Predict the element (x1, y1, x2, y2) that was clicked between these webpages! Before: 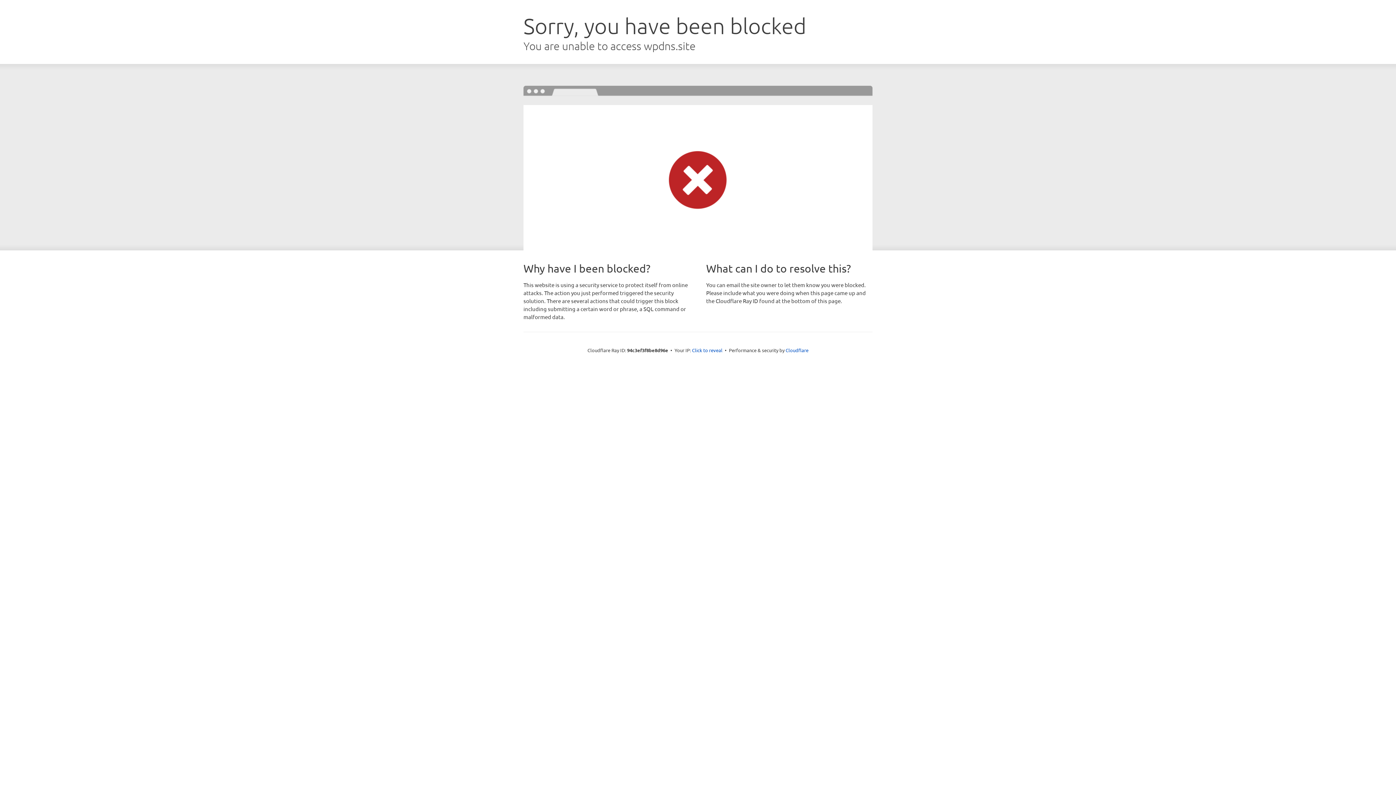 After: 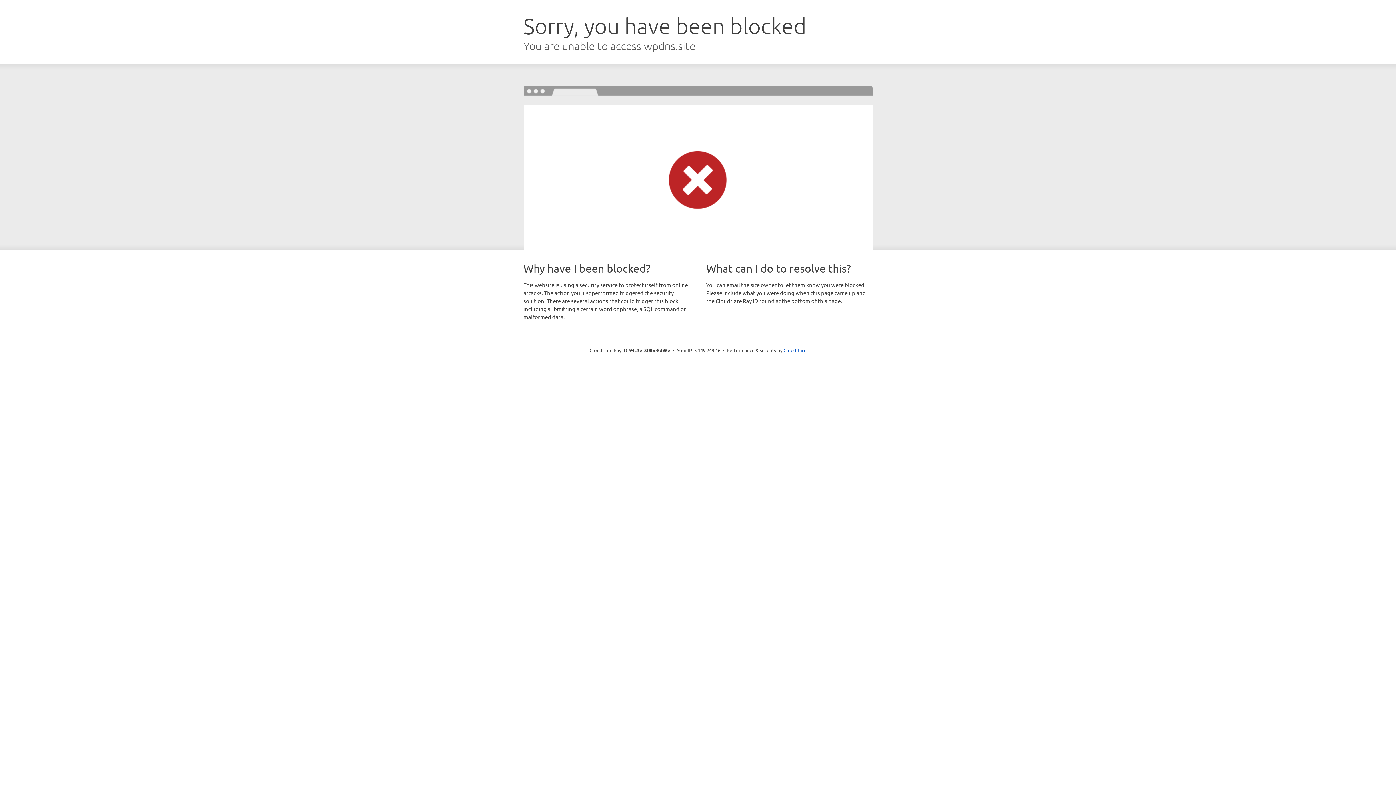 Action: bbox: (692, 346, 722, 353) label: Click to reveal